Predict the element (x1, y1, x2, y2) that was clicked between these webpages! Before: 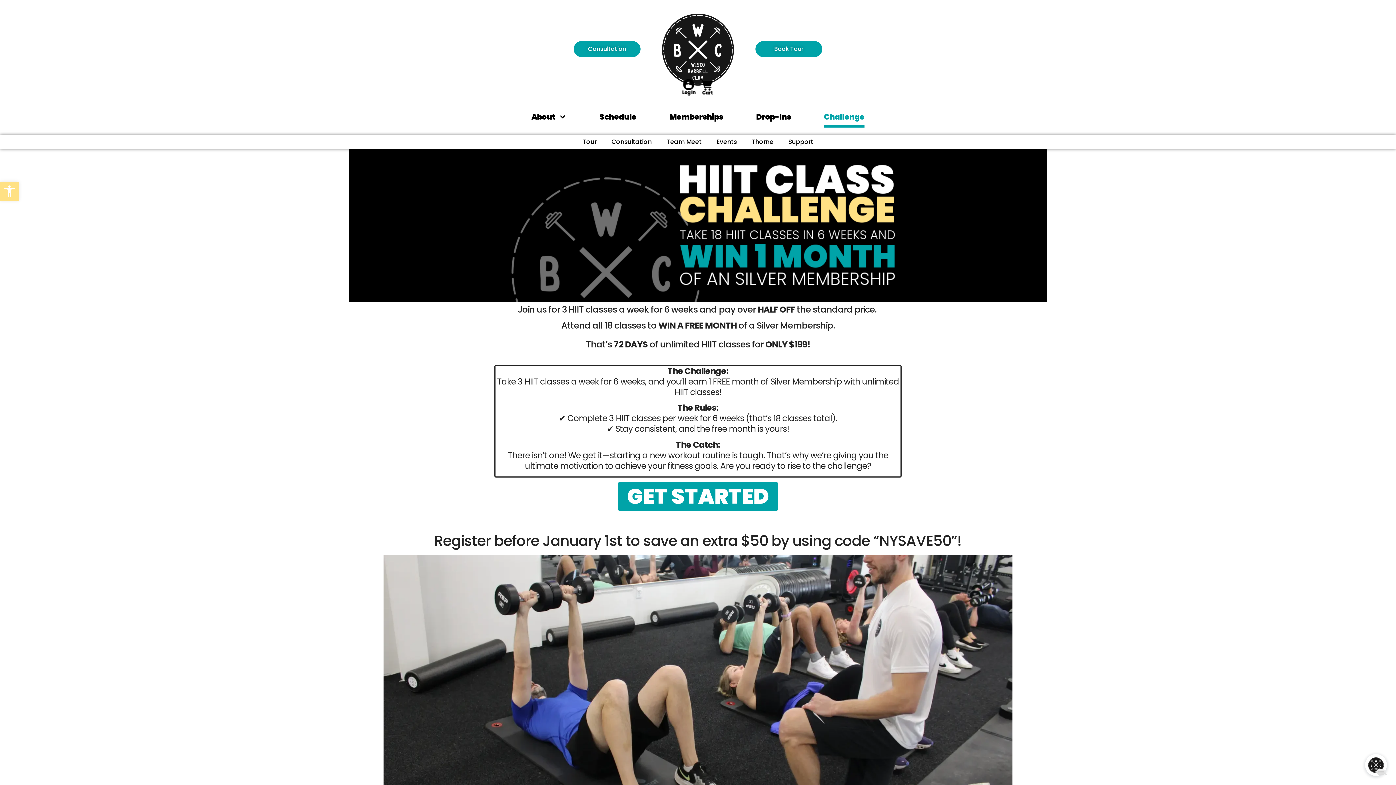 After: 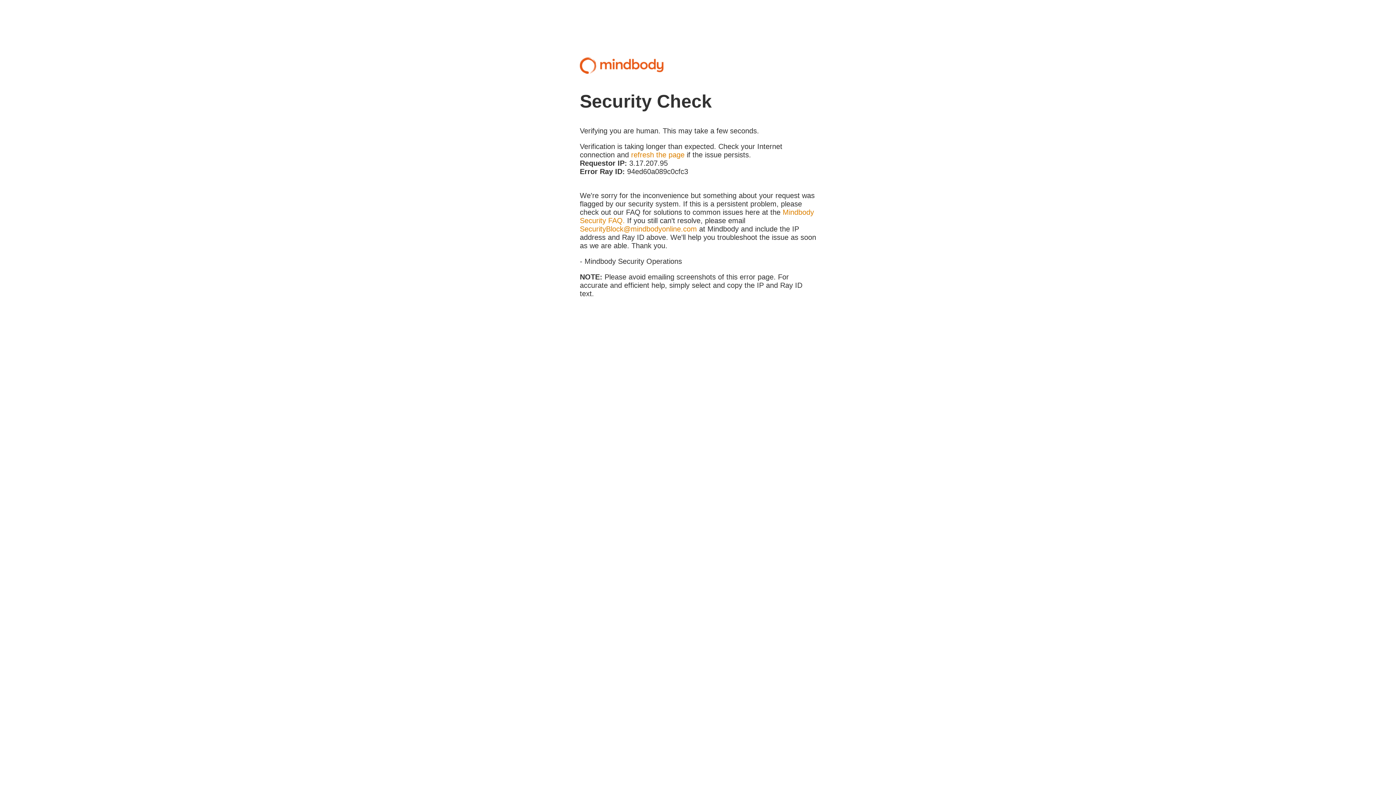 Action: bbox: (618, 461, 777, 490) label: GET STARTED